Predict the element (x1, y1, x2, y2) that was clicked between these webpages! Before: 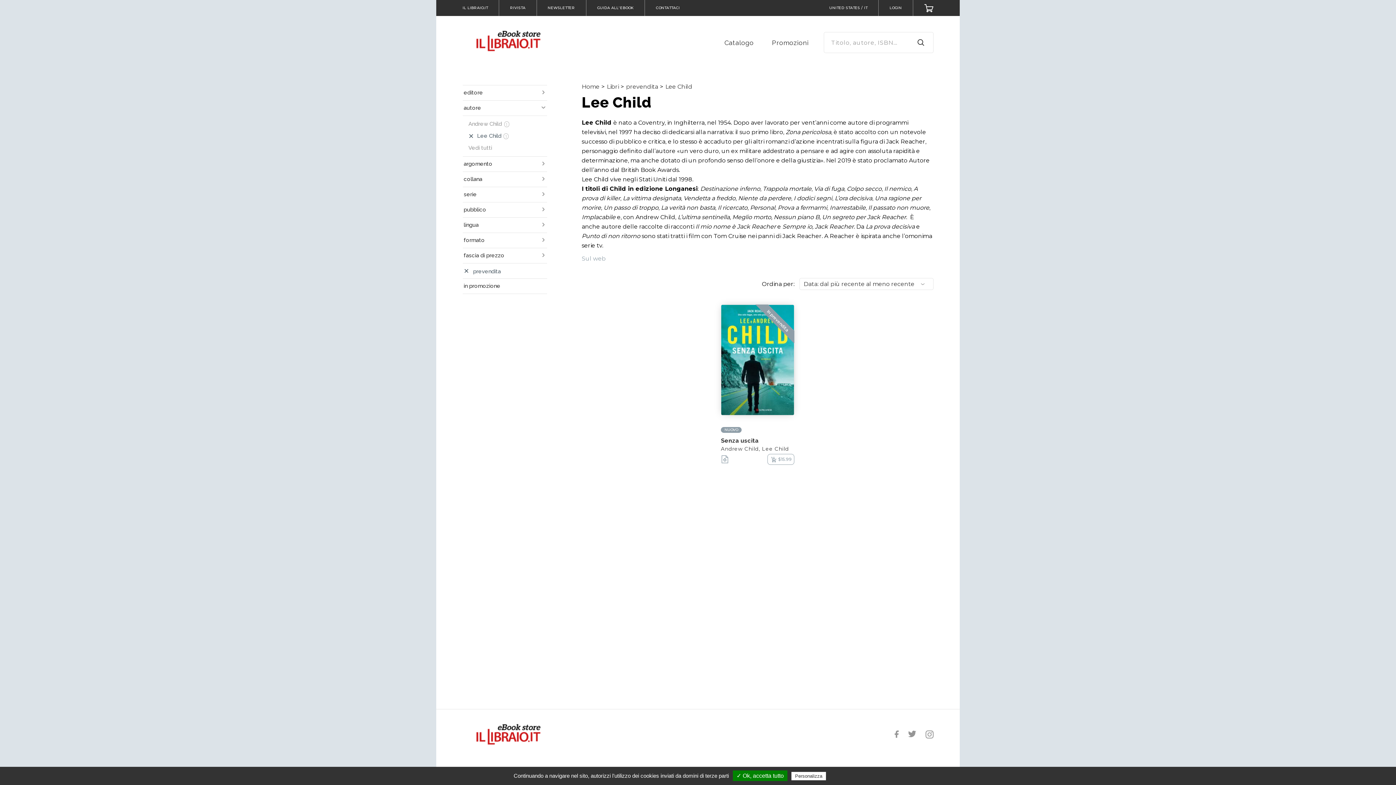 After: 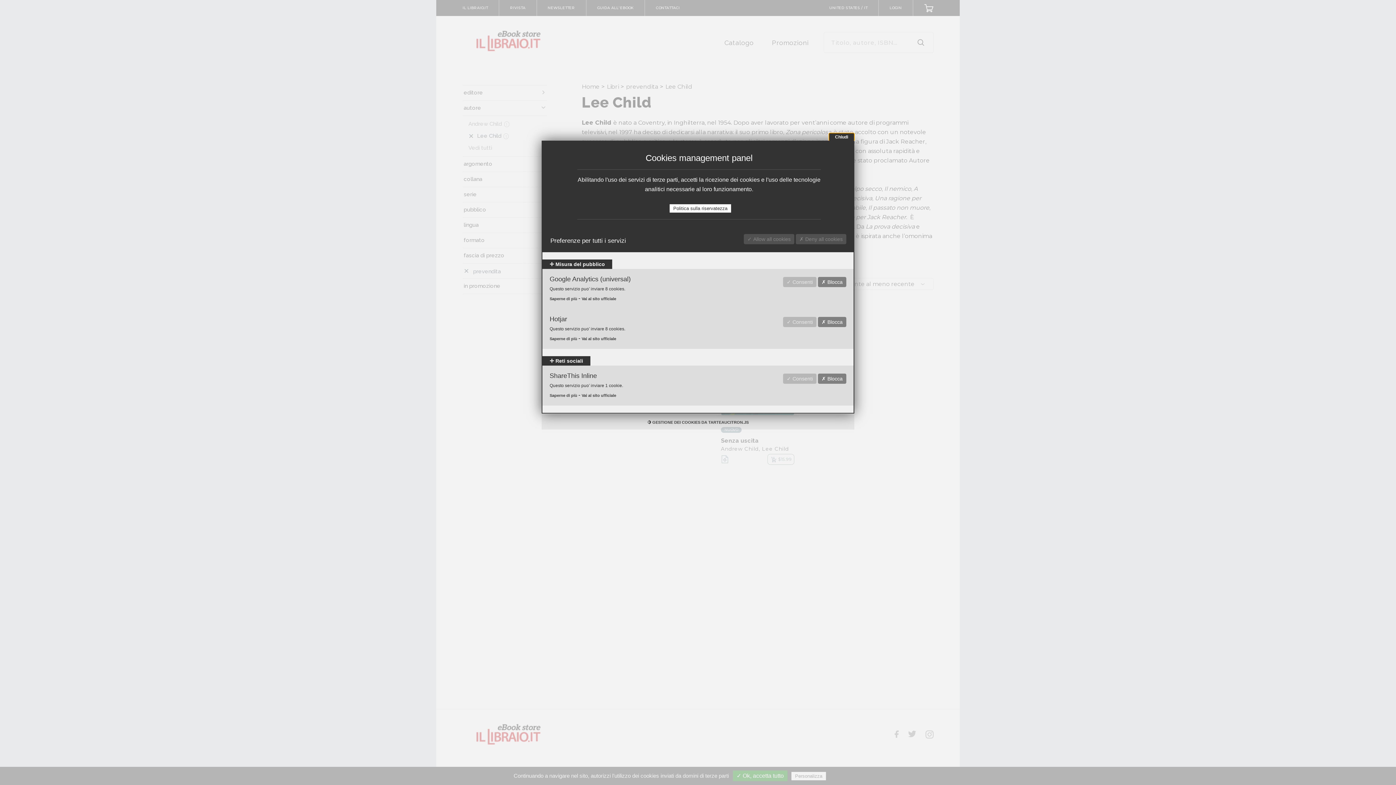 Action: label: Personalizza bbox: (791, 772, 826, 780)